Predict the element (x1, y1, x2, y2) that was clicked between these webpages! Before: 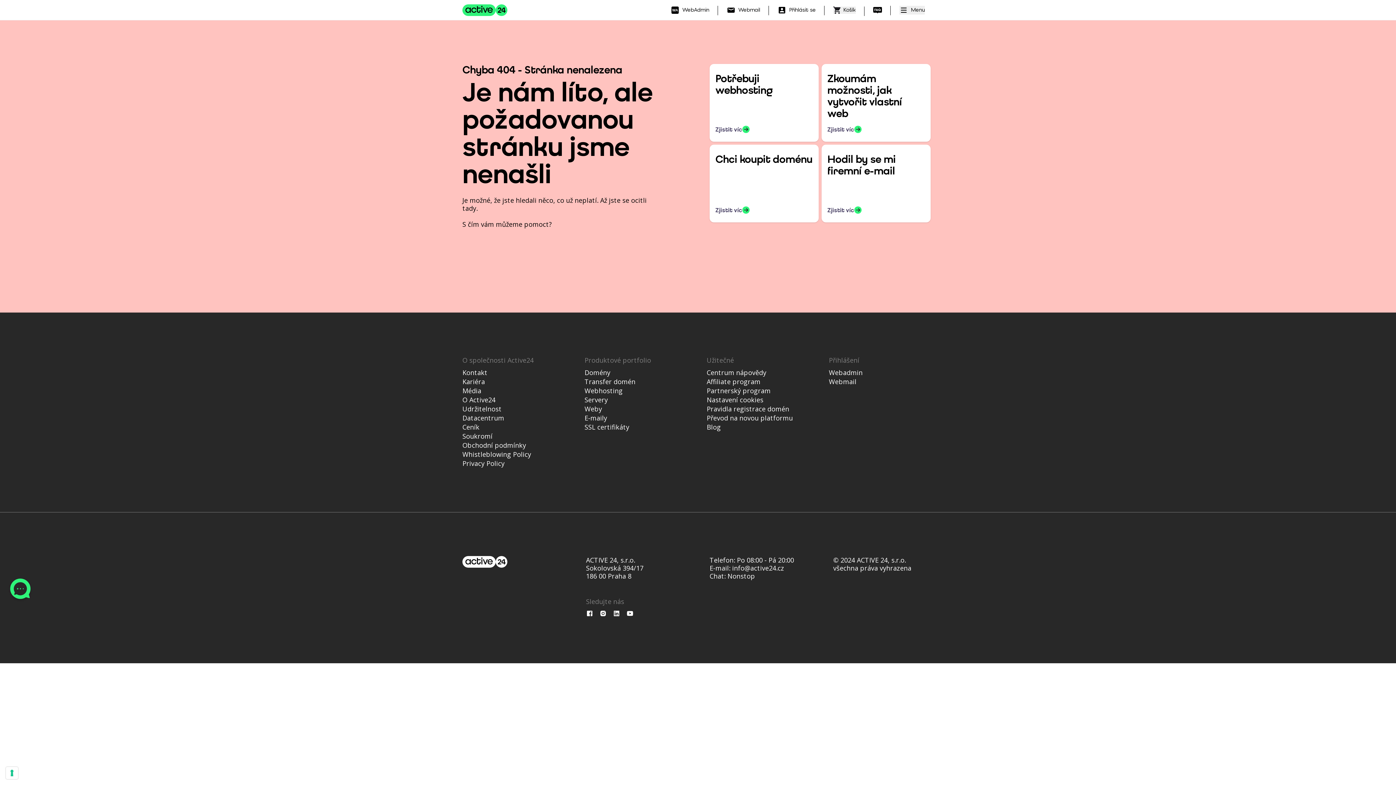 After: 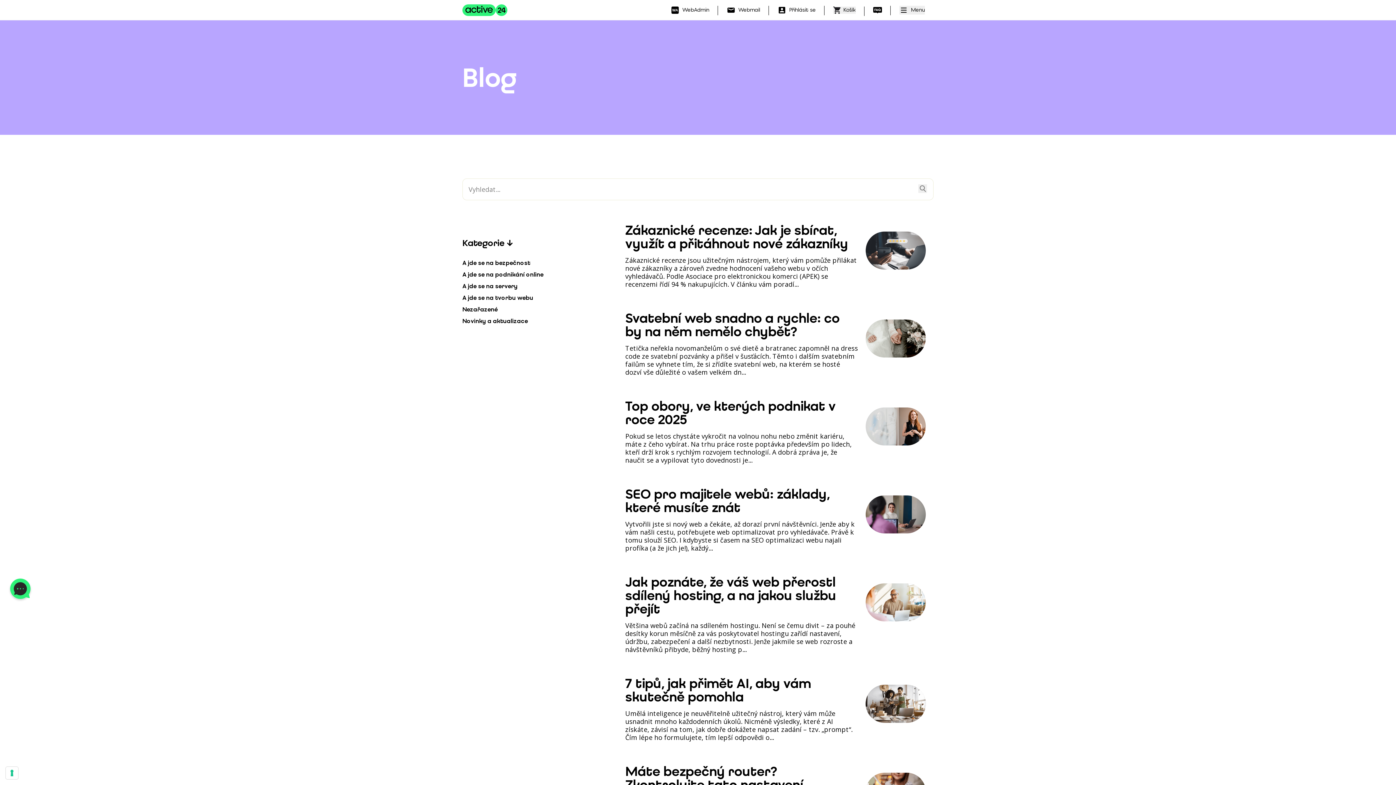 Action: bbox: (706, 422, 721, 431) label: Blog